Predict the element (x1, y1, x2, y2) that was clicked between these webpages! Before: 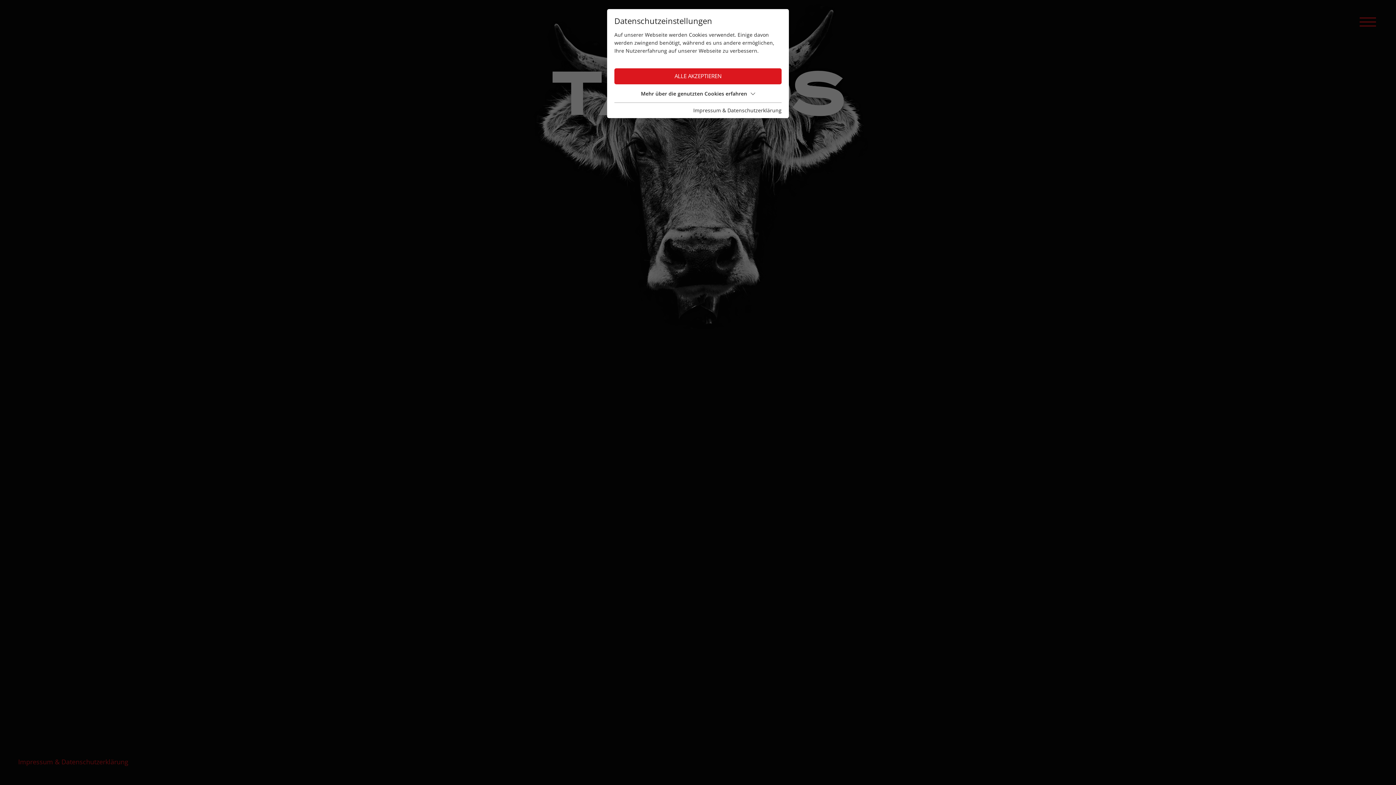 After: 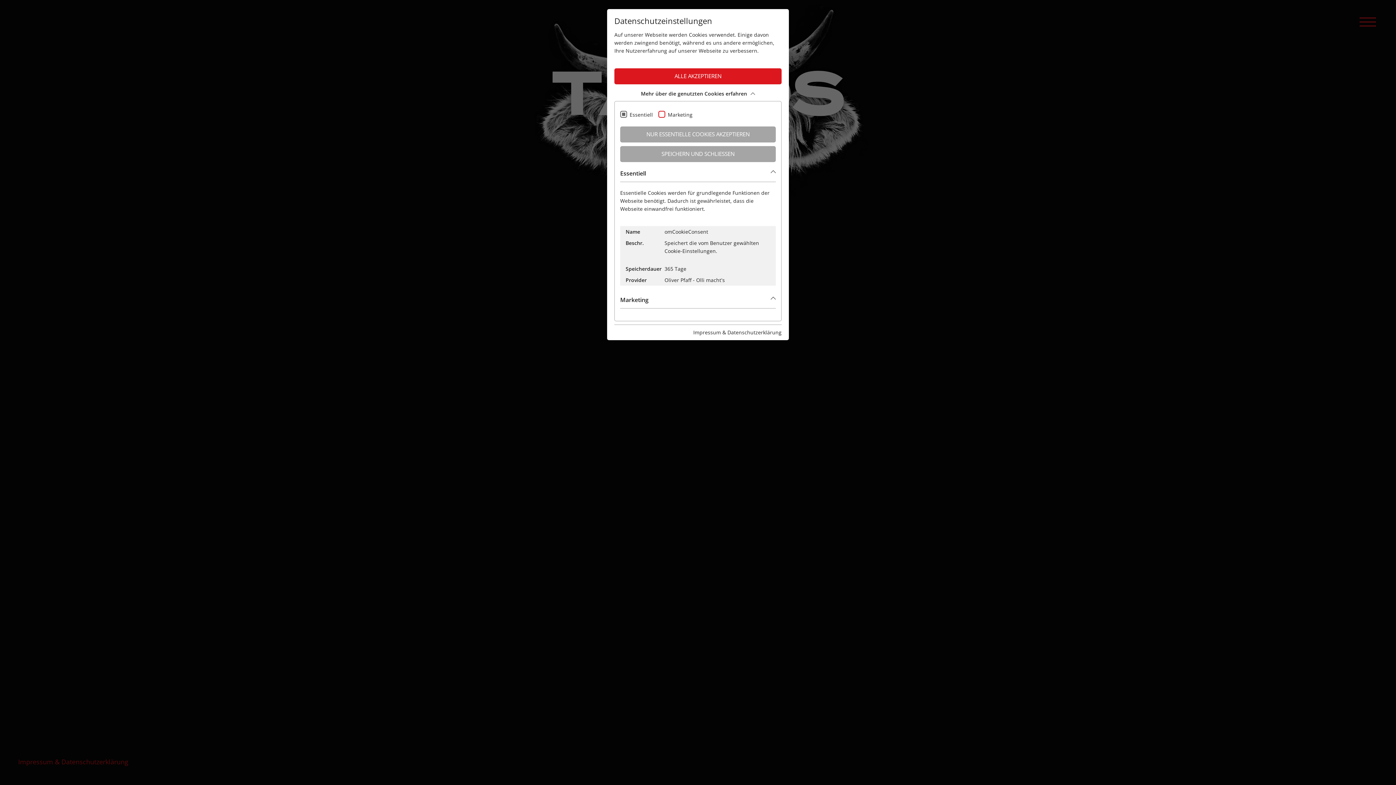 Action: bbox: (614, 88, 781, 99) label: Mehr über die genutzten Cookies erfahren